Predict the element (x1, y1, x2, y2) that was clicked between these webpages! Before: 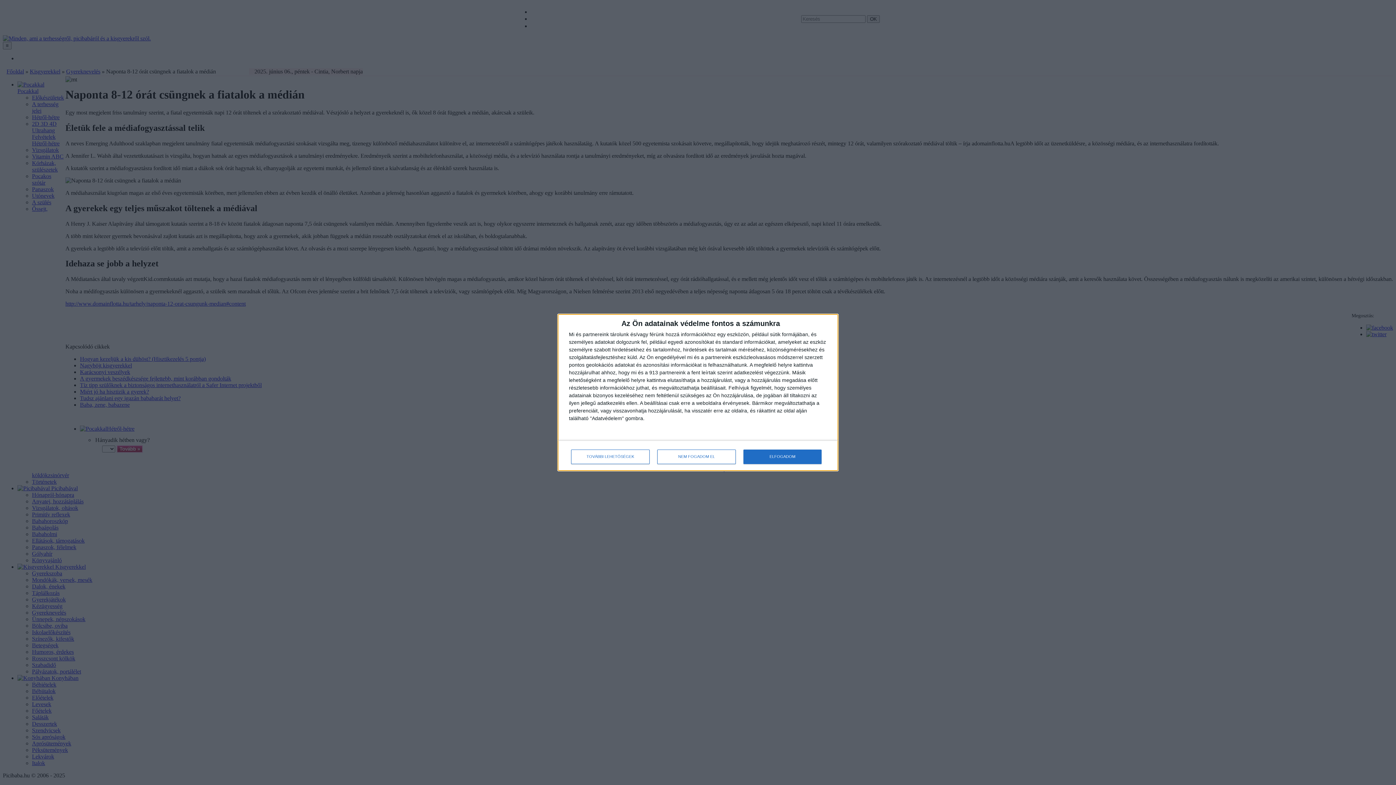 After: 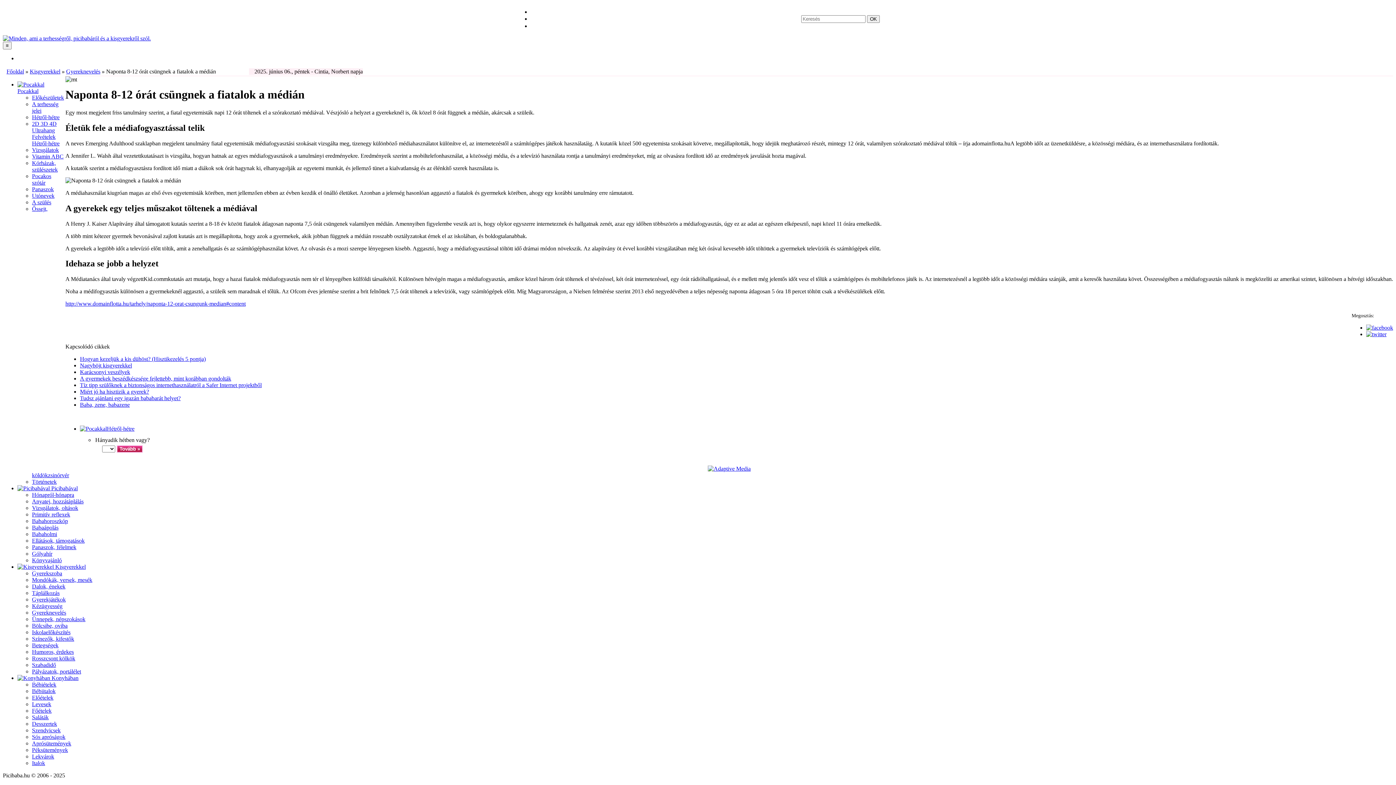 Action: label: ELFOGADOM bbox: (743, 449, 821, 464)